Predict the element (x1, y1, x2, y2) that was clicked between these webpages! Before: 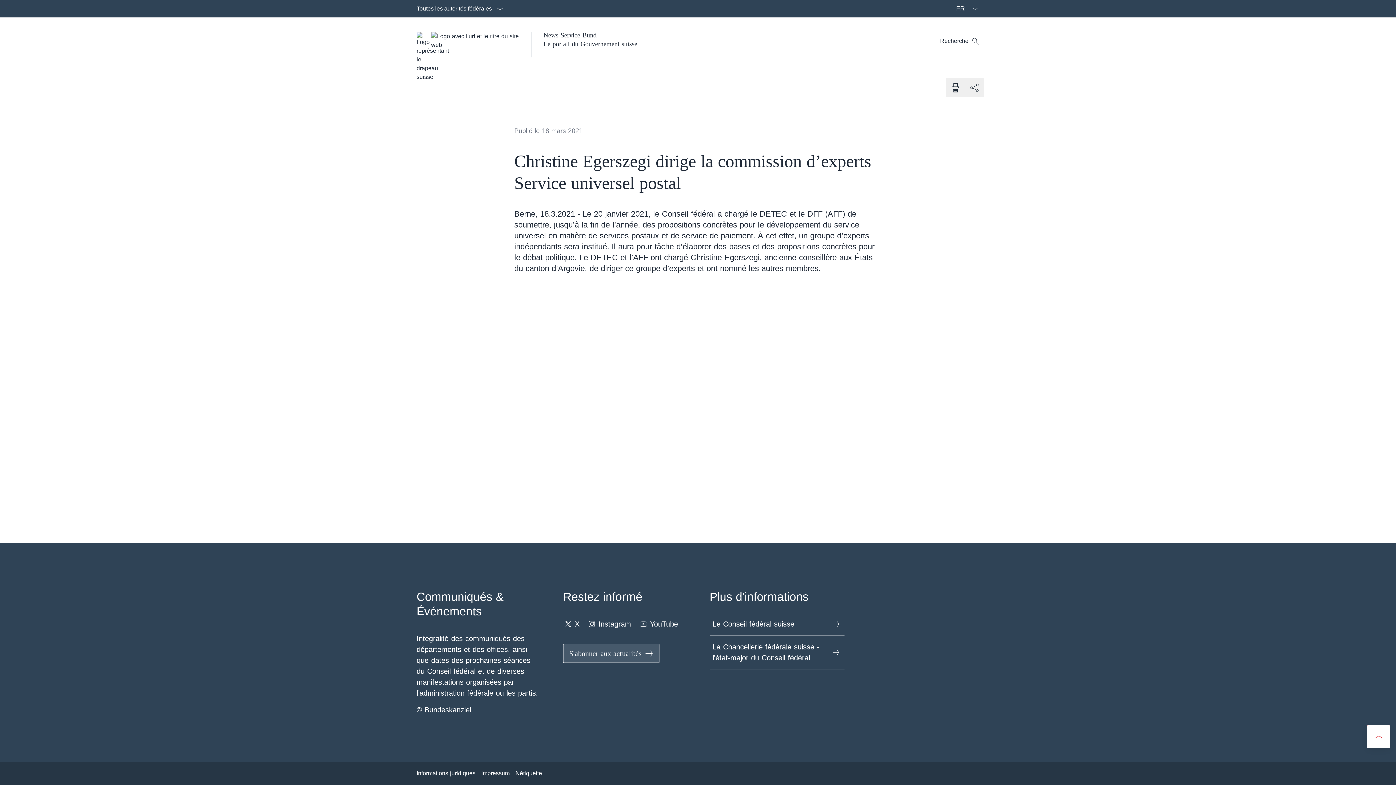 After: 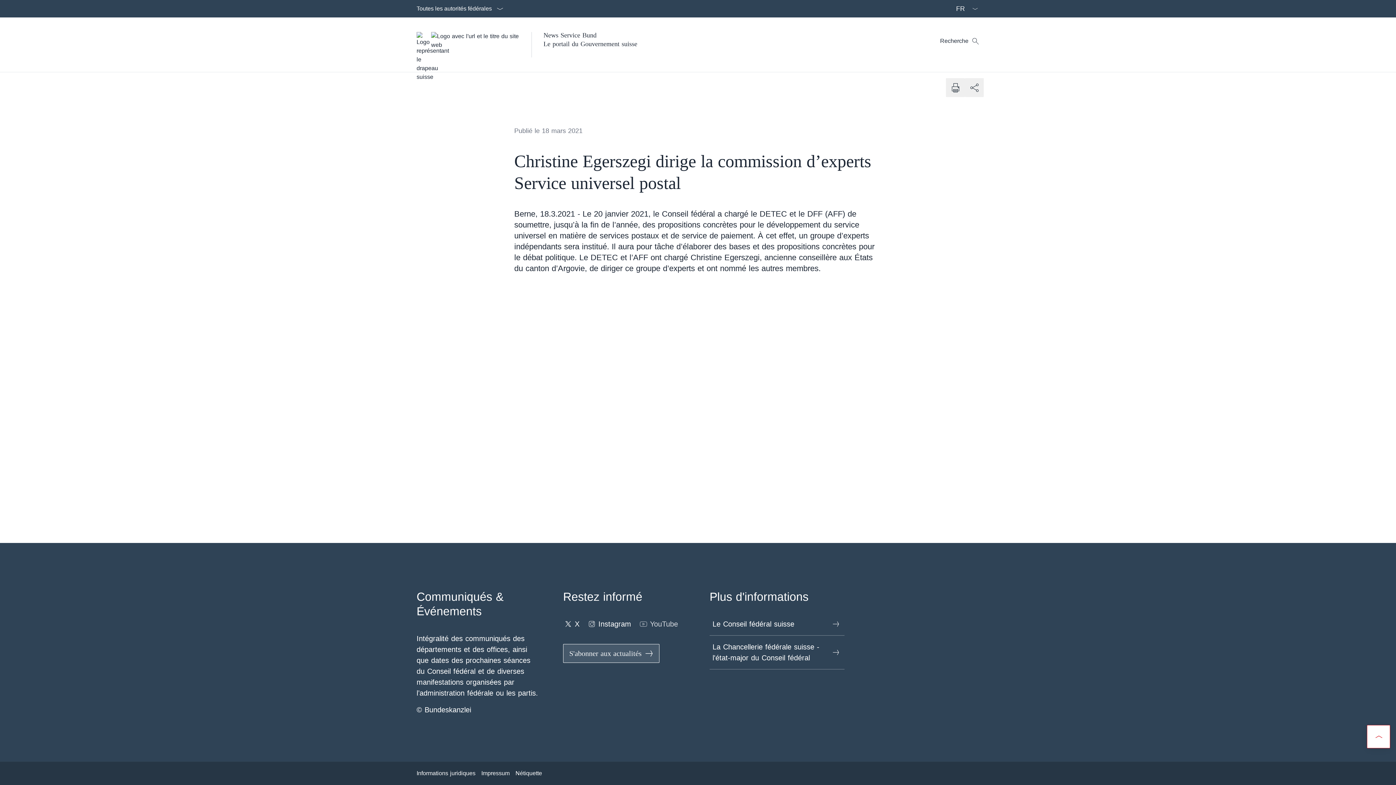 Action: label: YouTube Ouvrir le lien dans une nouvelle fenêtre bbox: (638, 616, 678, 632)